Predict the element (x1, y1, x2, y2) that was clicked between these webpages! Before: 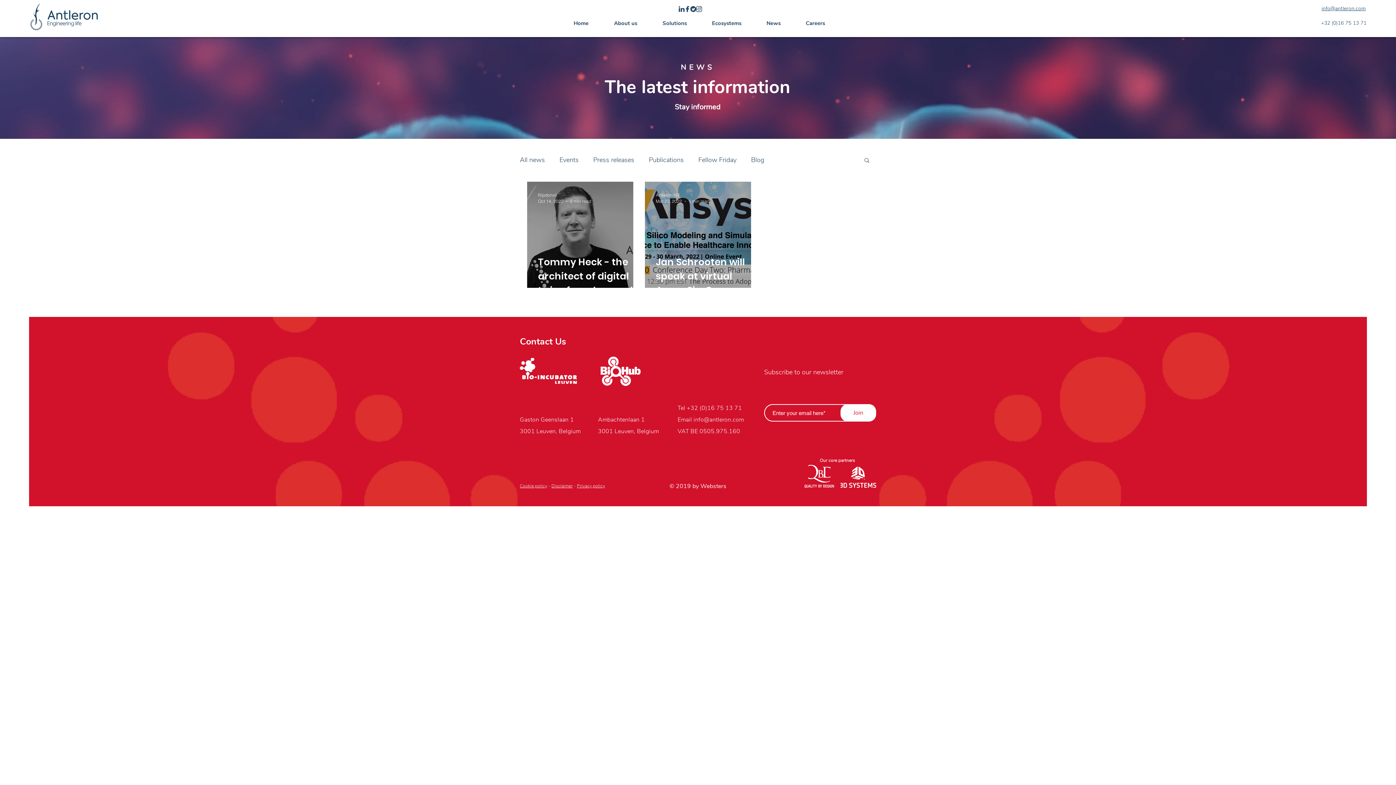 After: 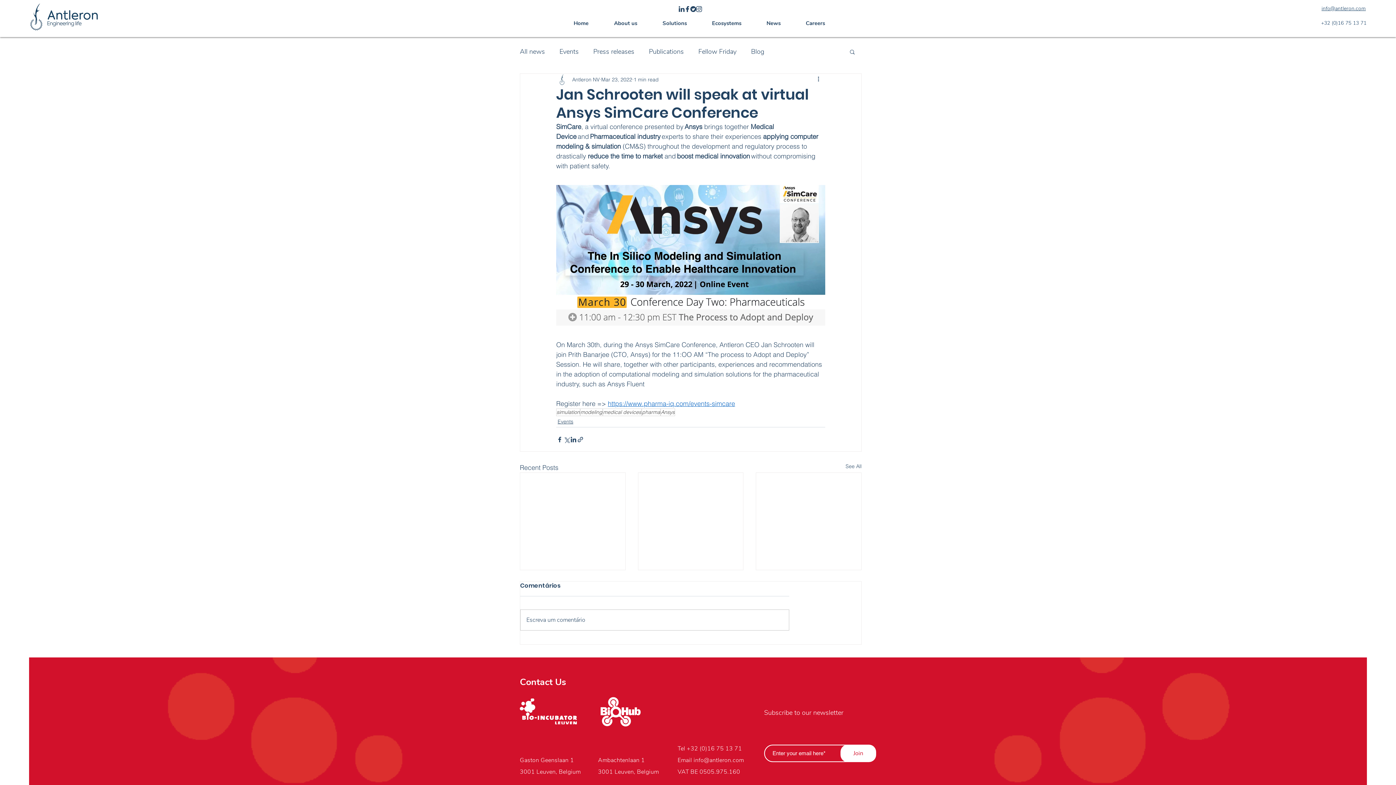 Action: bbox: (656, 254, 762, 297) label: Jan Schrooten will speak at virtual Ansys SimCare Conference